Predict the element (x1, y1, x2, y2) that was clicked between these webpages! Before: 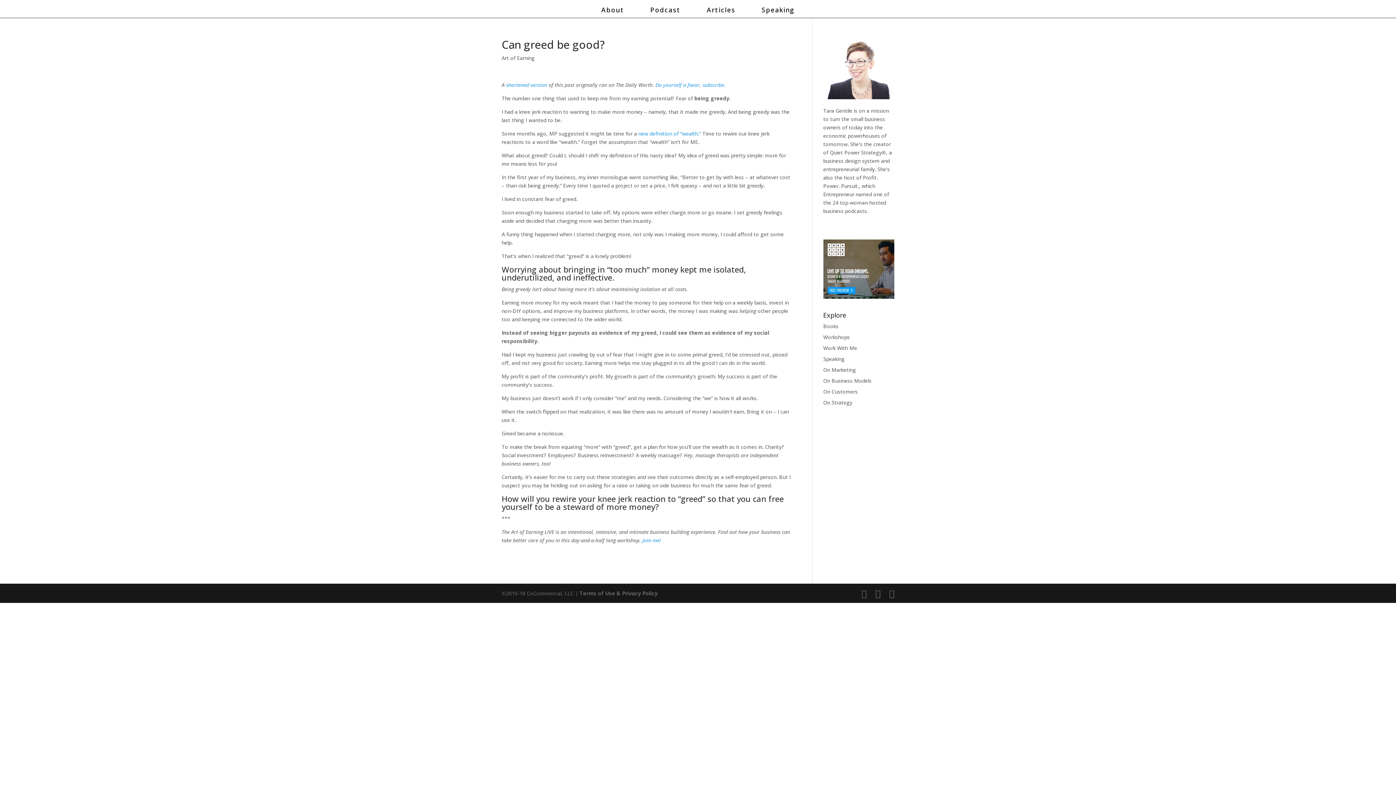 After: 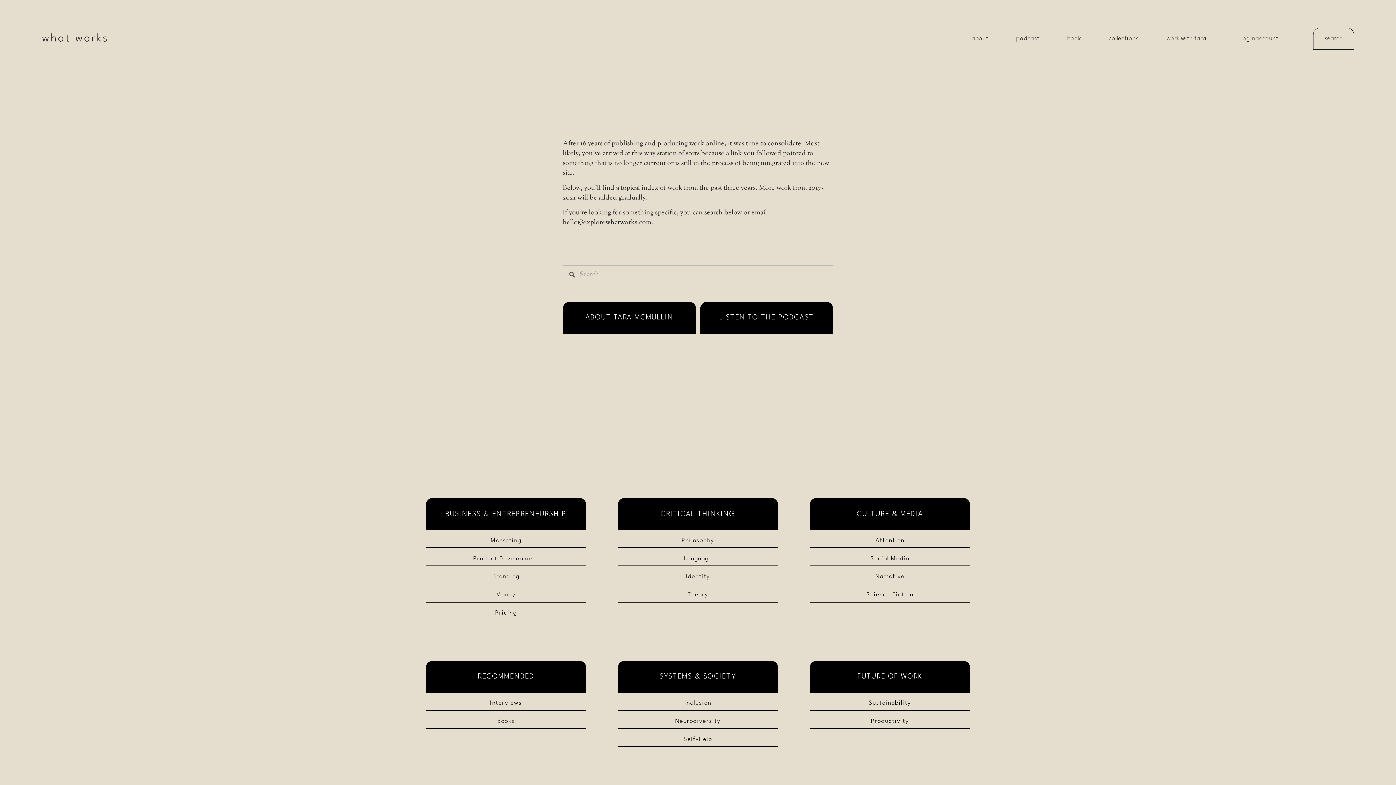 Action: bbox: (889, 589, 894, 598)